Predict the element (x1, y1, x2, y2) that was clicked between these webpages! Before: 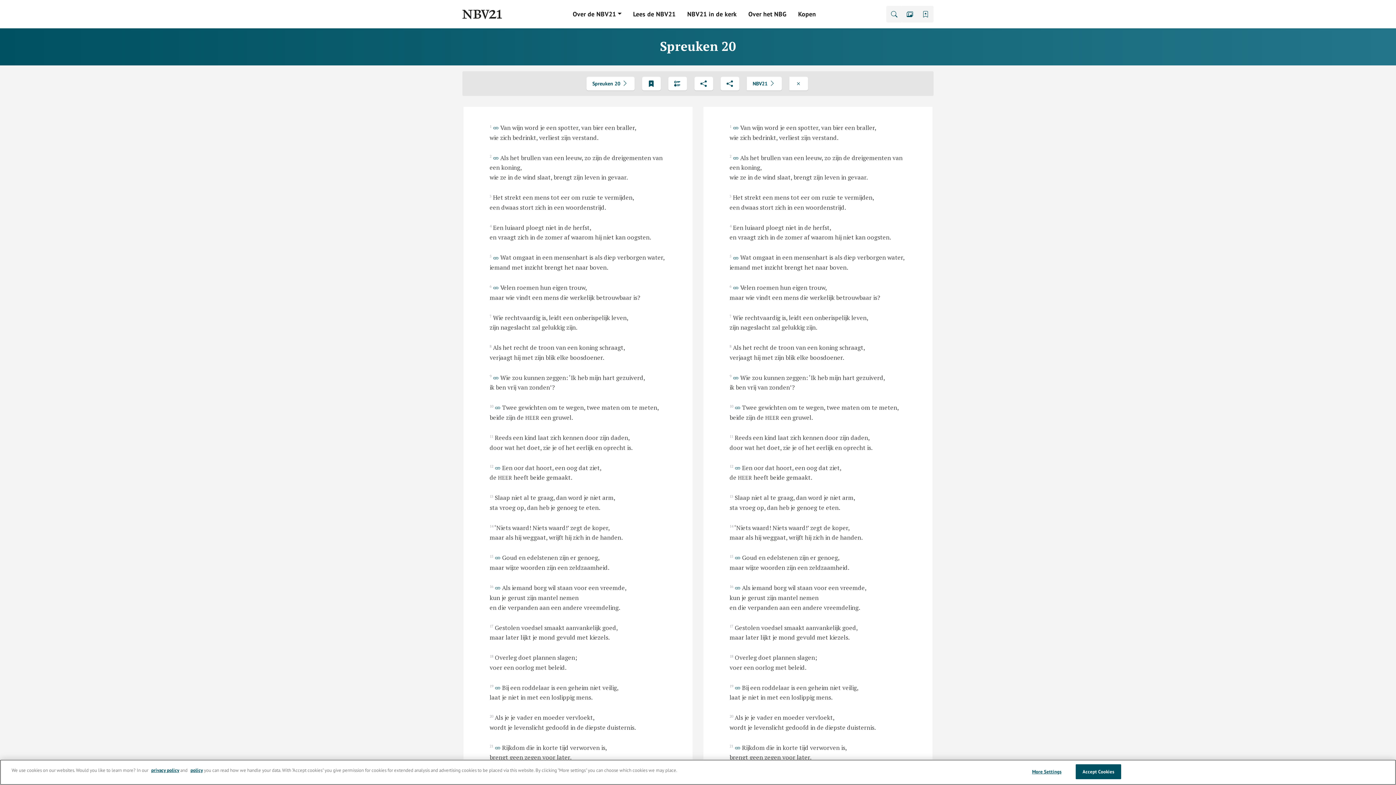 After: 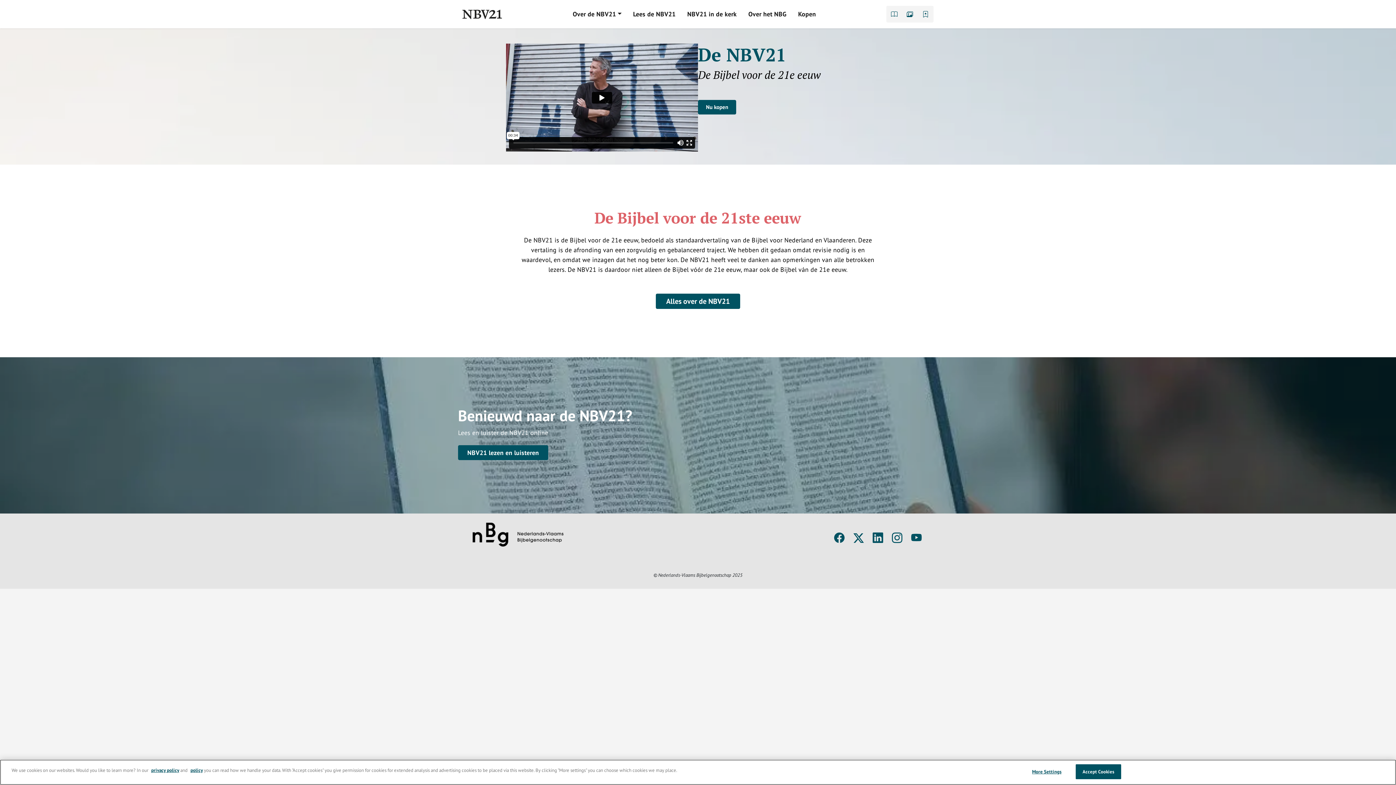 Action: bbox: (462, 6, 502, 20)